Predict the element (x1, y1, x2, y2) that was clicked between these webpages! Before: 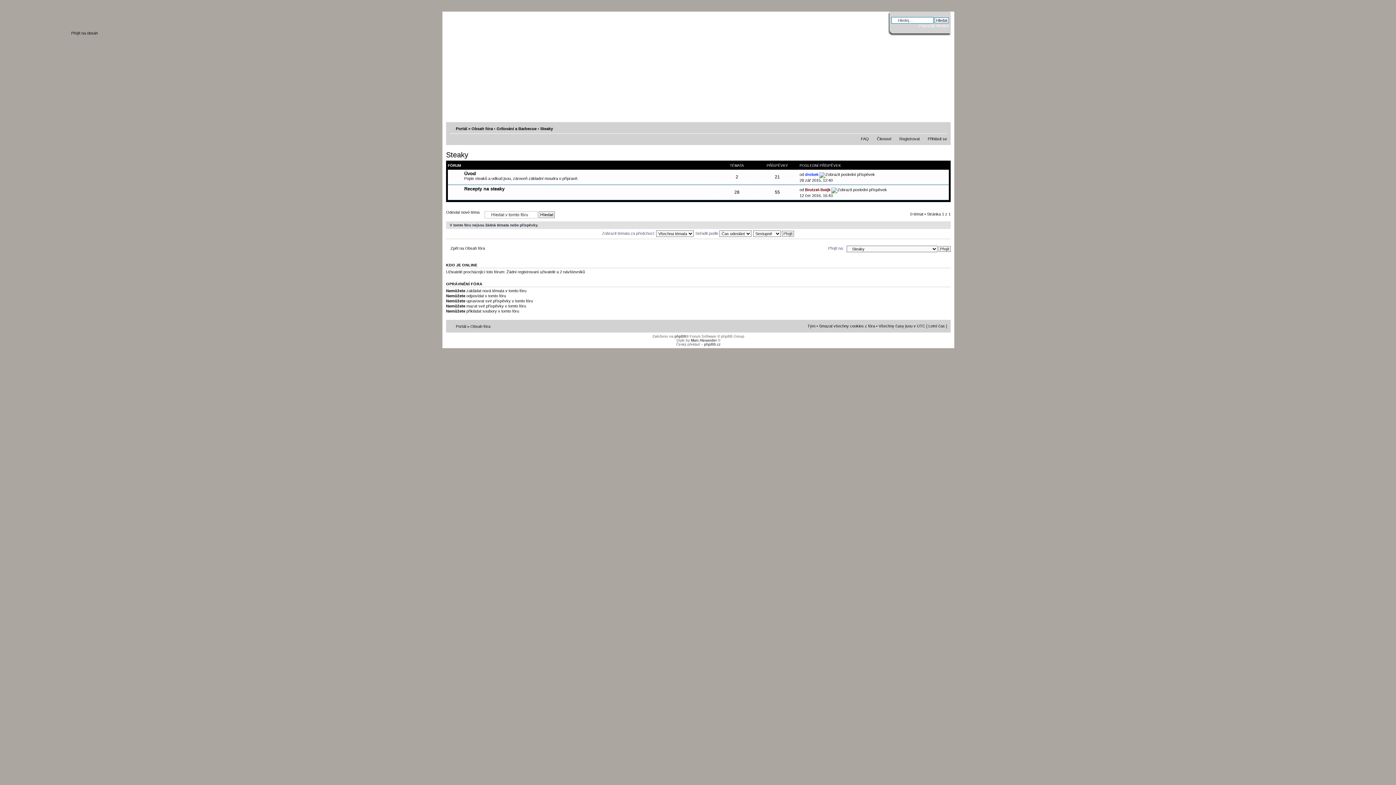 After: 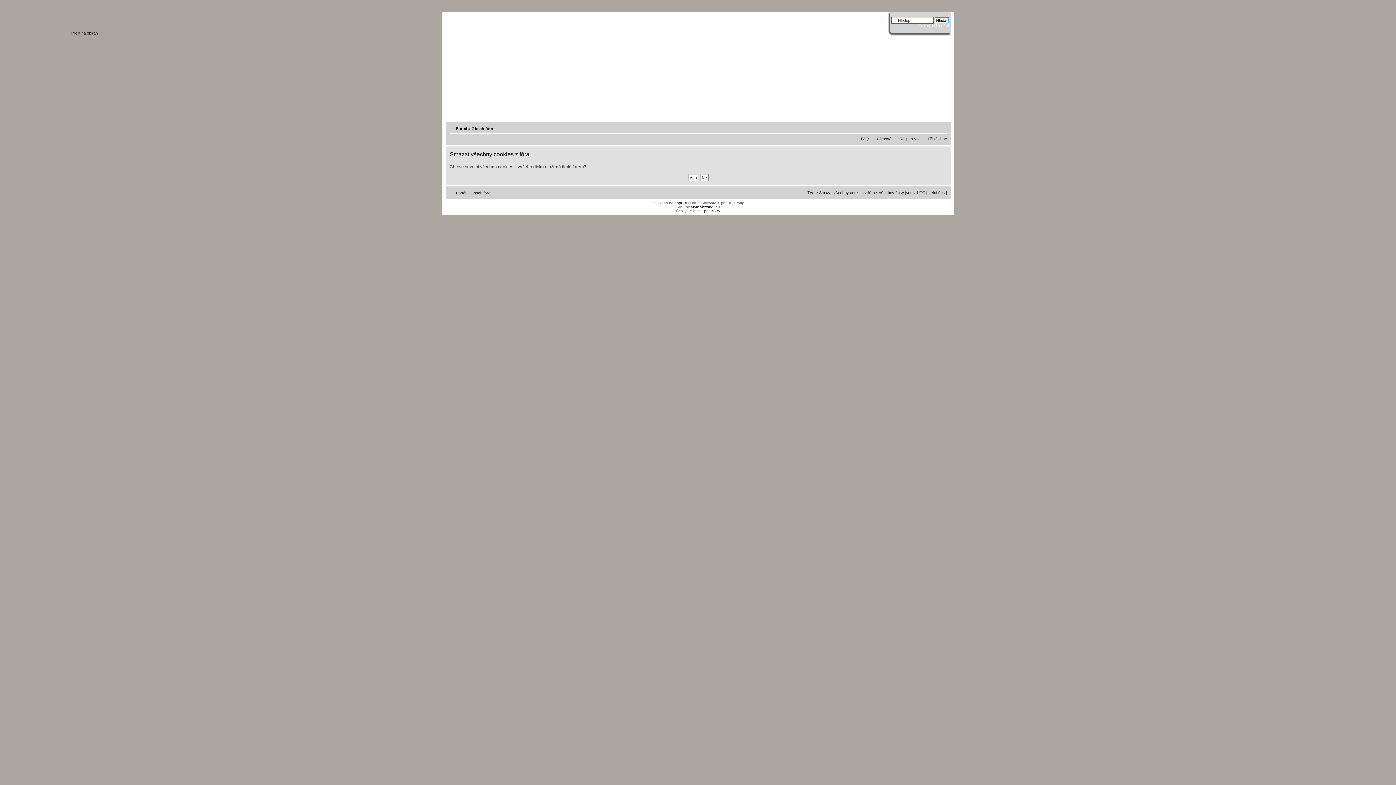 Action: bbox: (819, 323, 875, 328) label: Smazat všechny cookies z fóra